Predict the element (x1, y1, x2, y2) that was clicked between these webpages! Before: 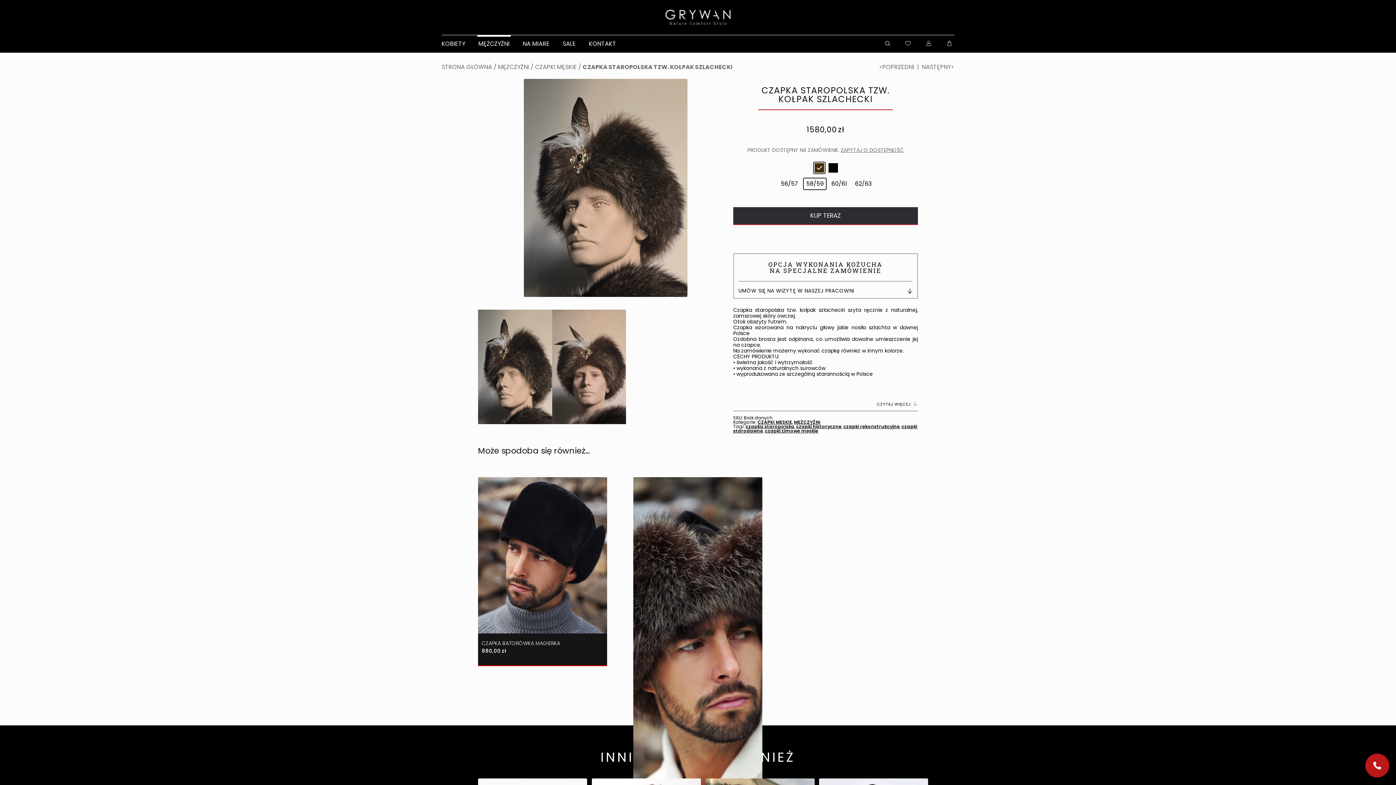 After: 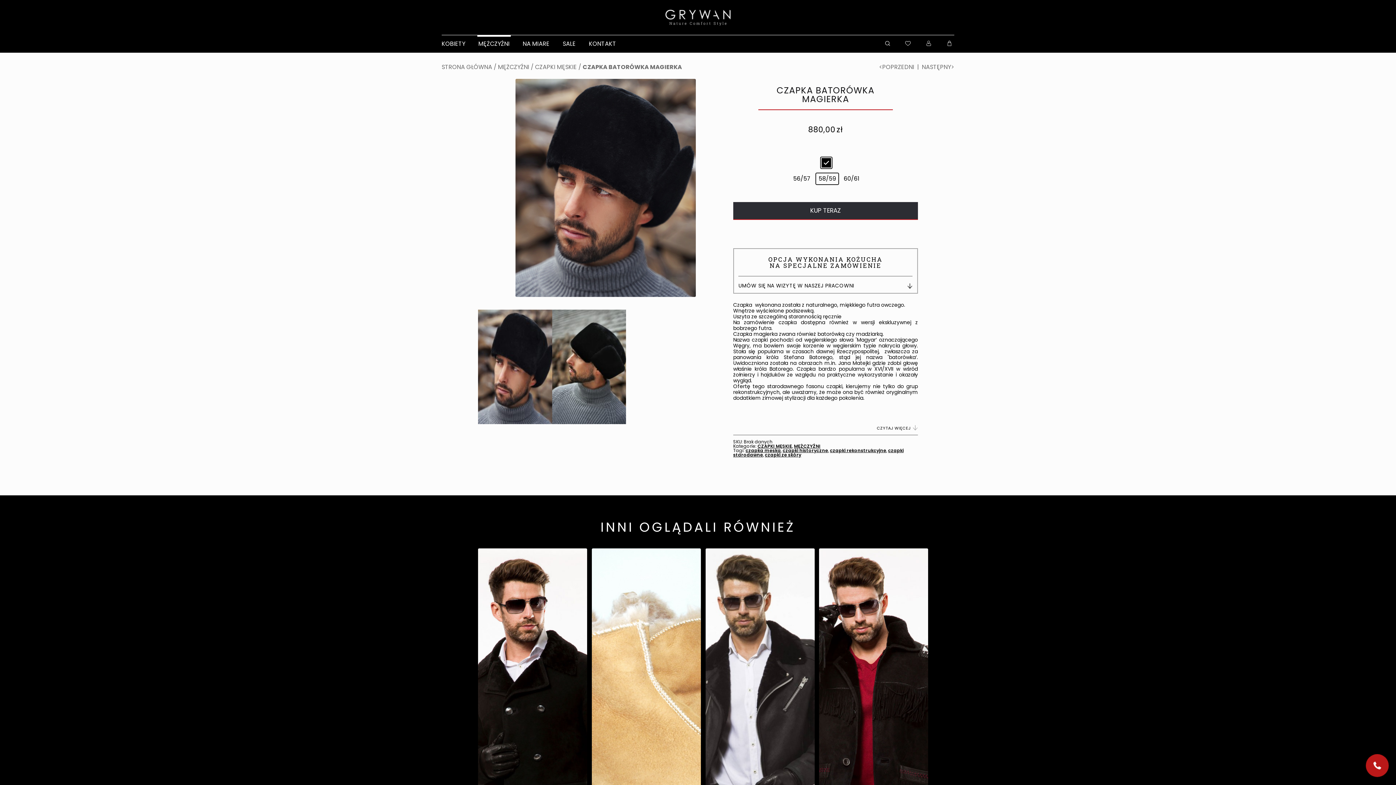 Action: label: 

CZAPKA BATORÓWKA MAGIERKA
880,00zł bbox: (478, 477, 607, 666)